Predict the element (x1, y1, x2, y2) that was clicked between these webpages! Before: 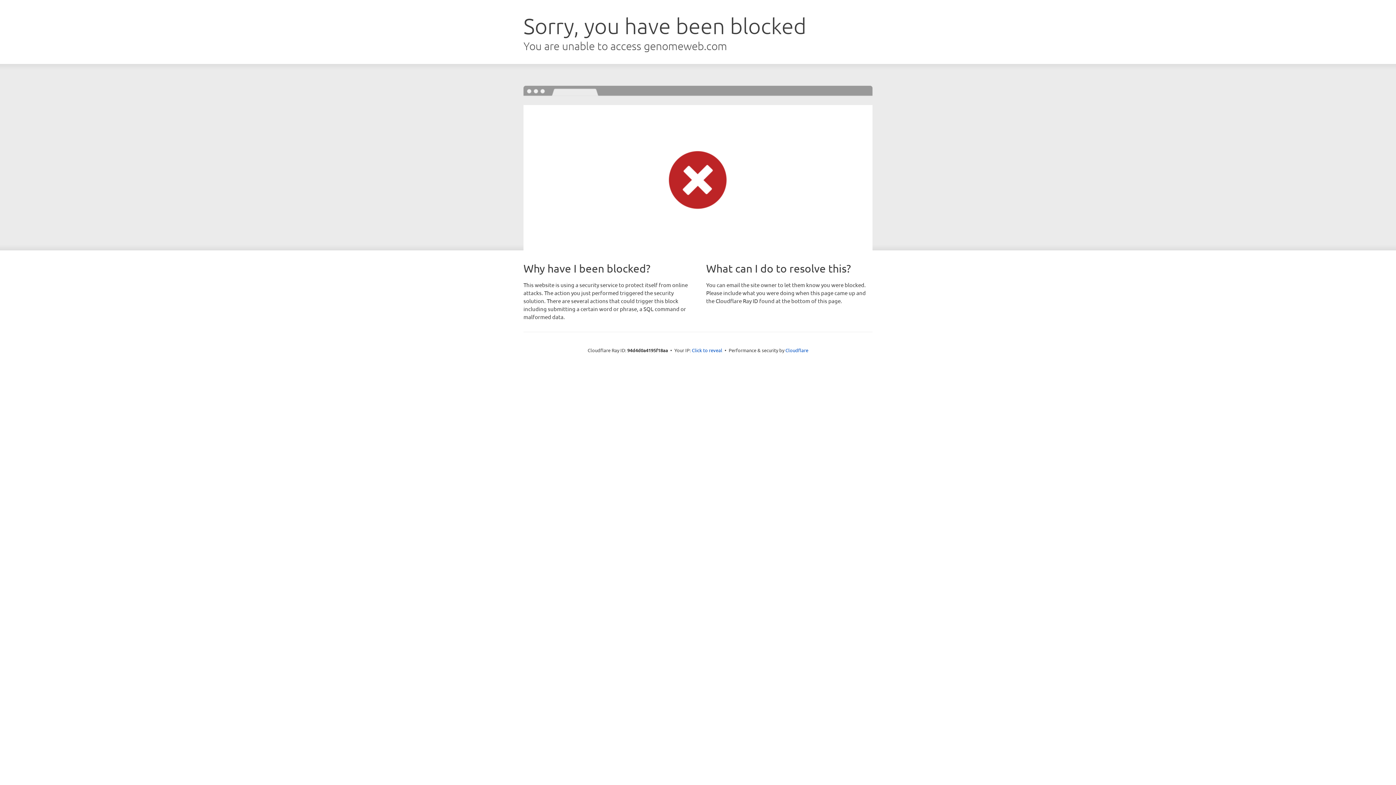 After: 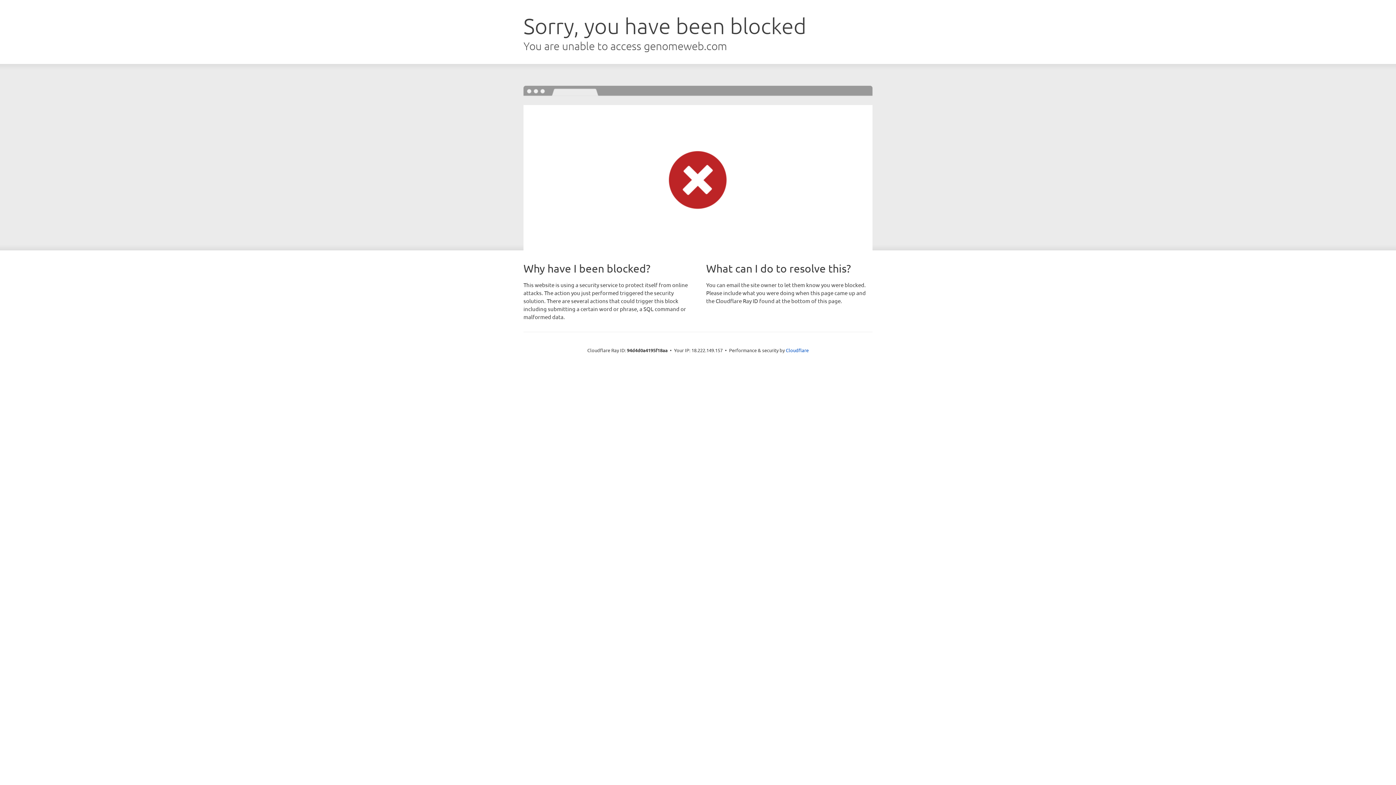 Action: label: Click to reveal bbox: (692, 346, 722, 353)